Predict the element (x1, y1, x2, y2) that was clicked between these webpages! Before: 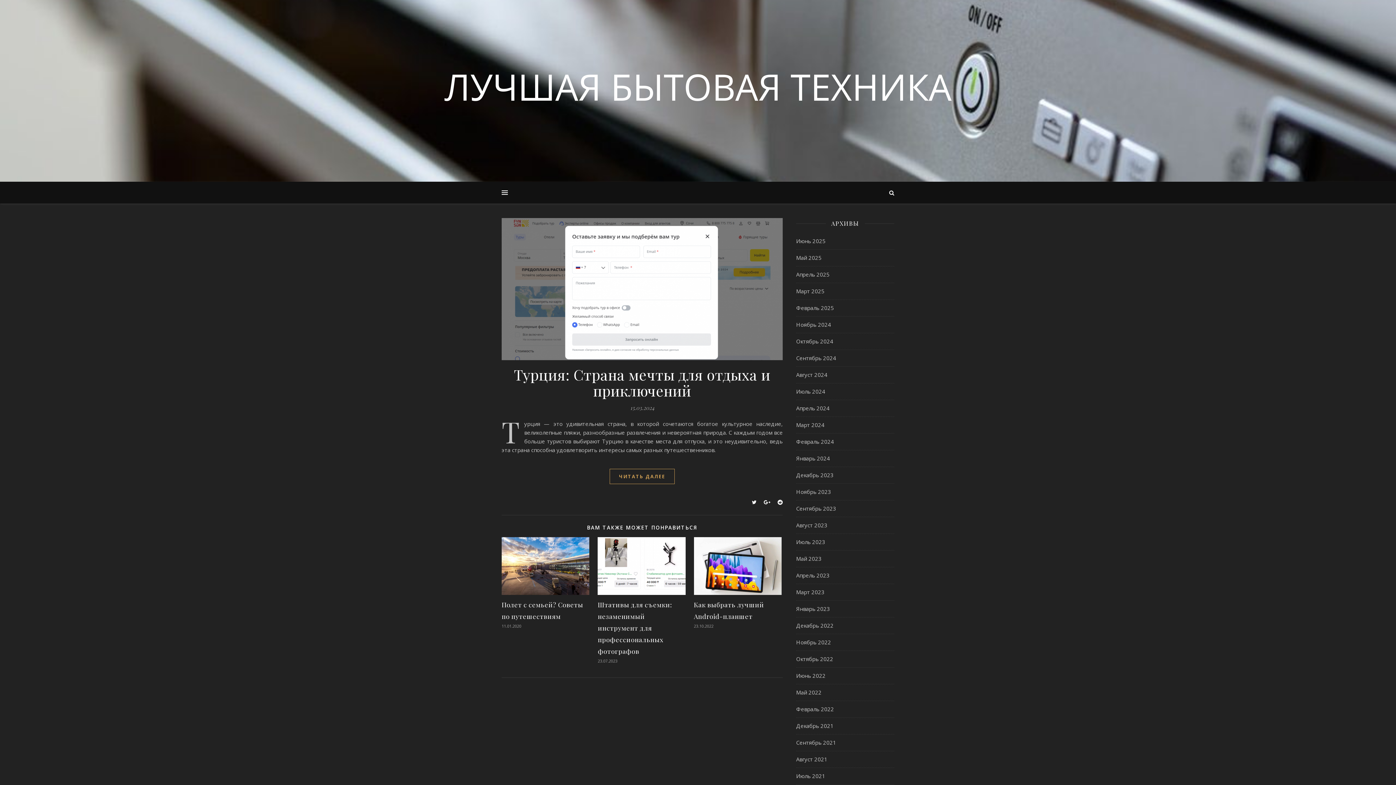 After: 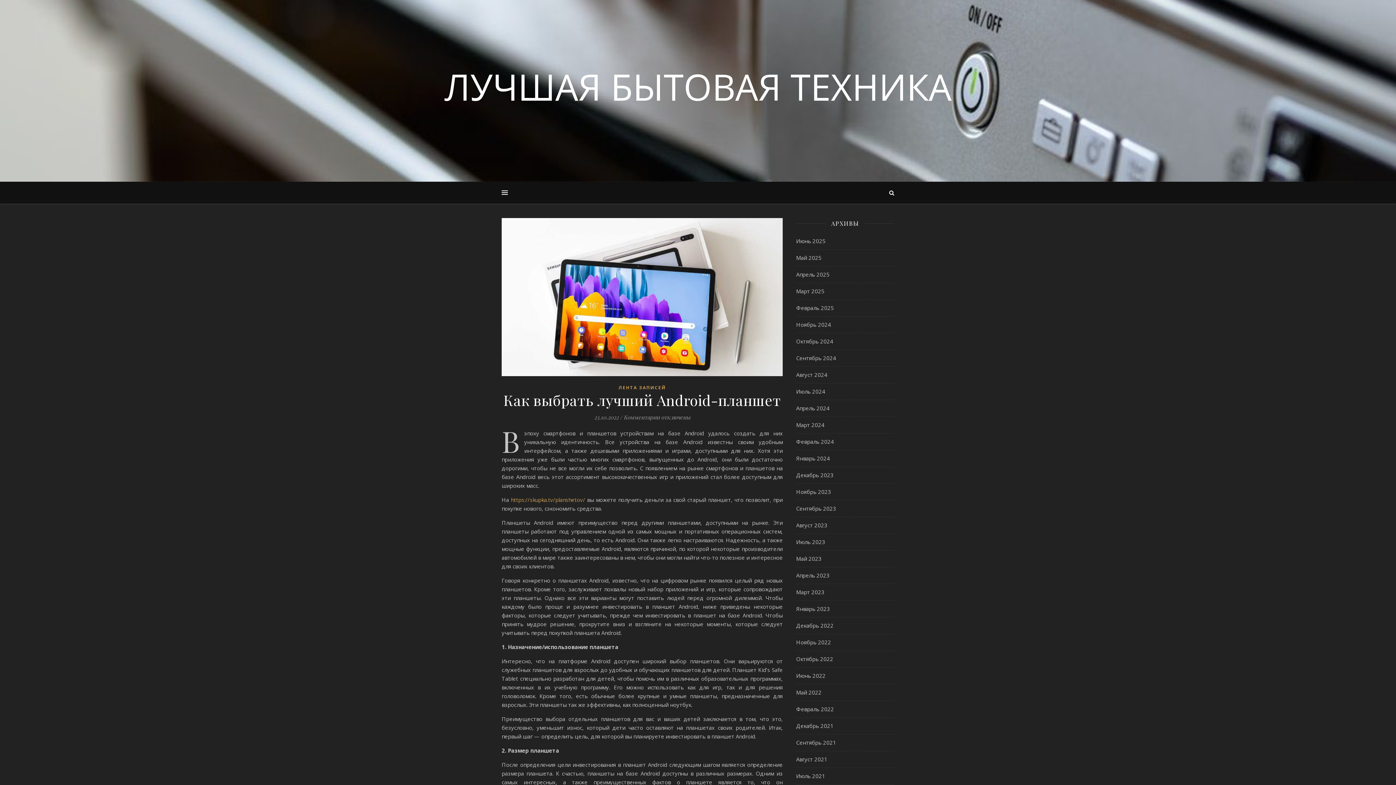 Action: bbox: (694, 537, 781, 595)